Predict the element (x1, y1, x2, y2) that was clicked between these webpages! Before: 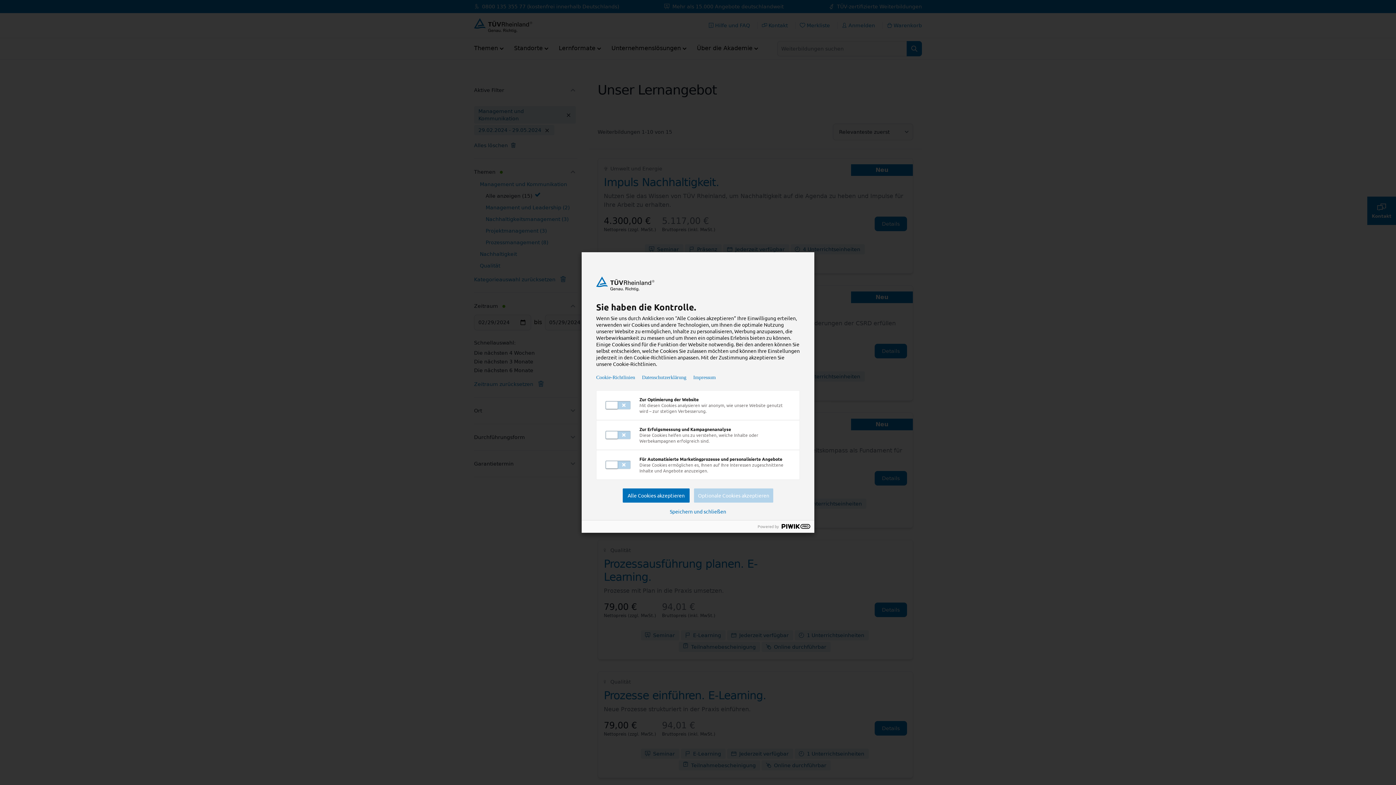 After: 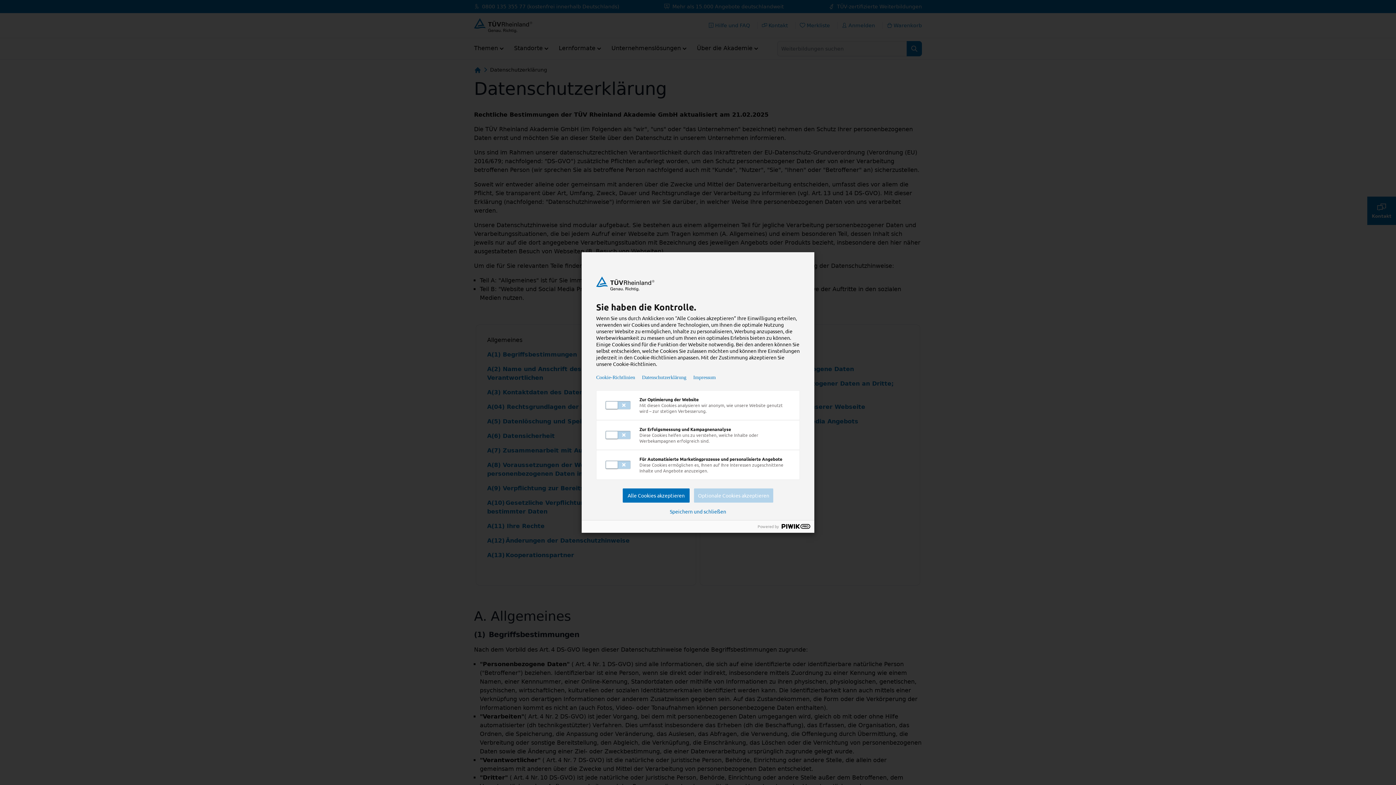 Action: label: Datenschutzerklärung bbox: (642, 374, 686, 380)